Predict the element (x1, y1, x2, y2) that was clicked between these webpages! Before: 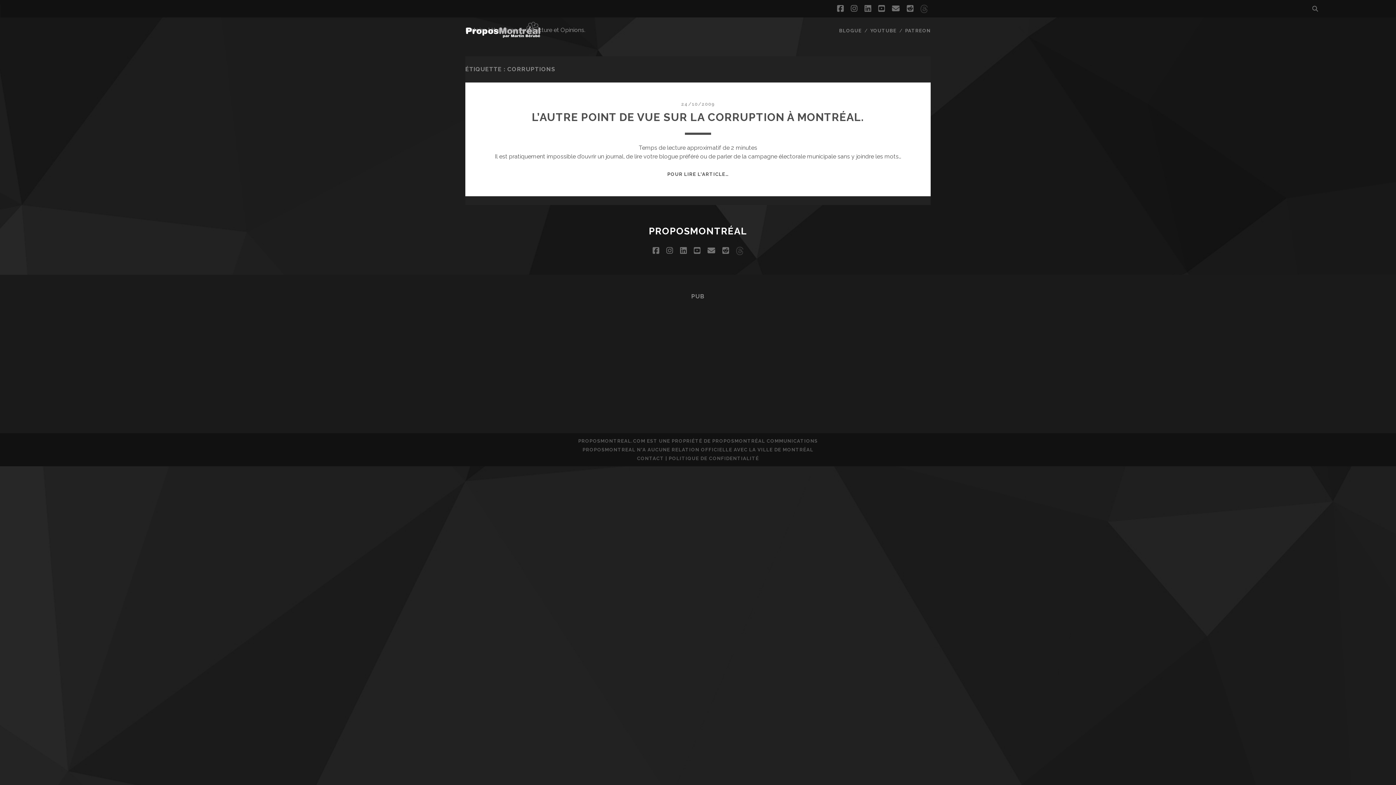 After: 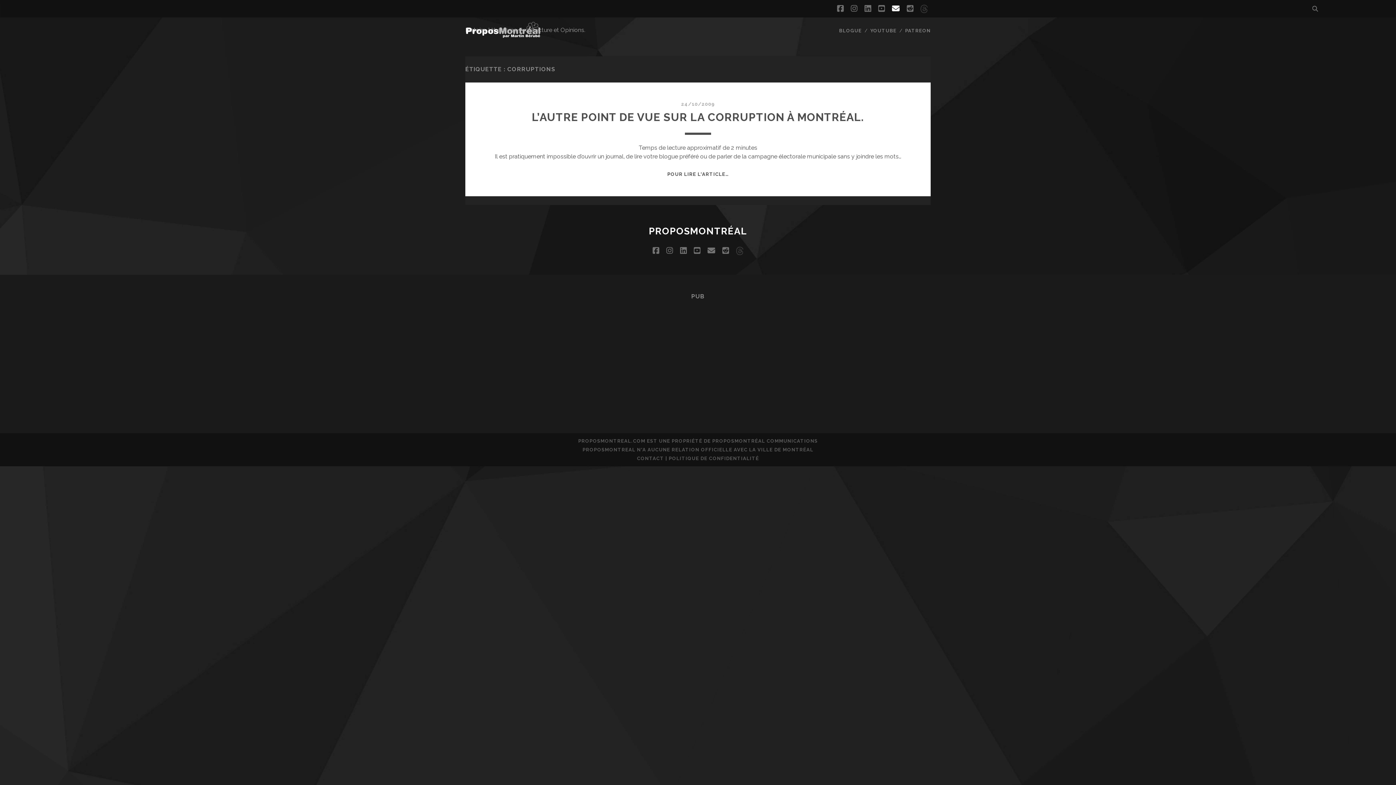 Action: label: email bbox: (892, 2, 899, 15)